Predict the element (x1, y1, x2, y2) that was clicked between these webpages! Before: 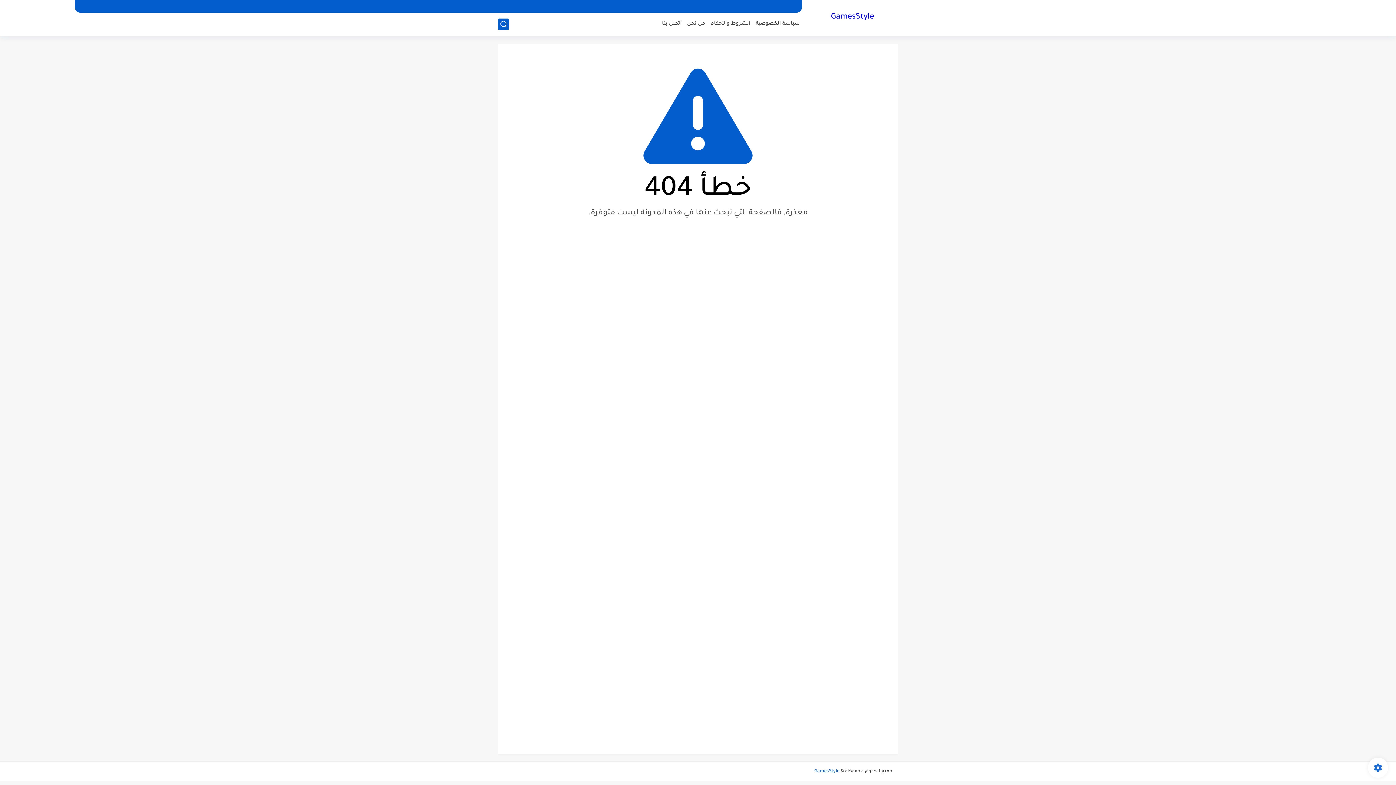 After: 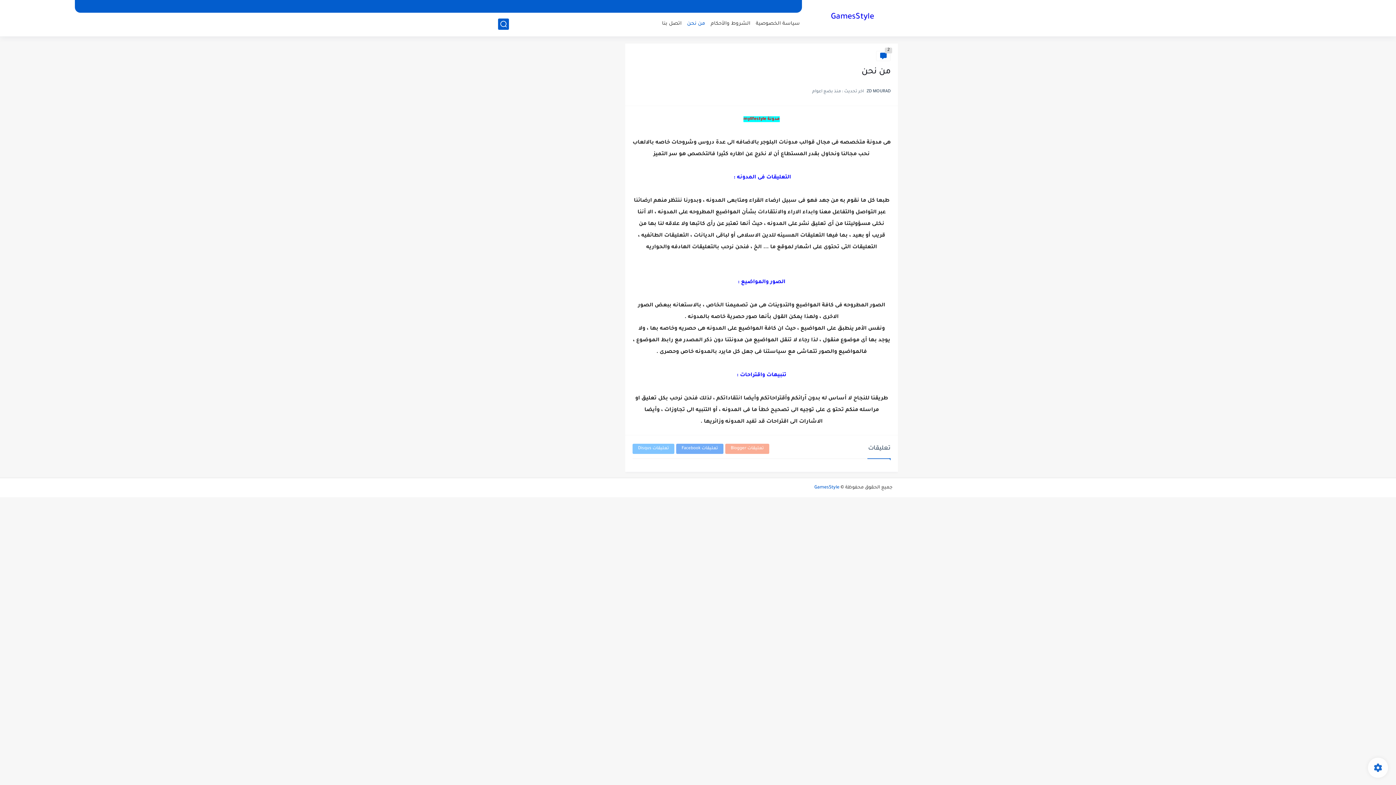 Action: label: من نحن bbox: (687, 21, 705, 26)